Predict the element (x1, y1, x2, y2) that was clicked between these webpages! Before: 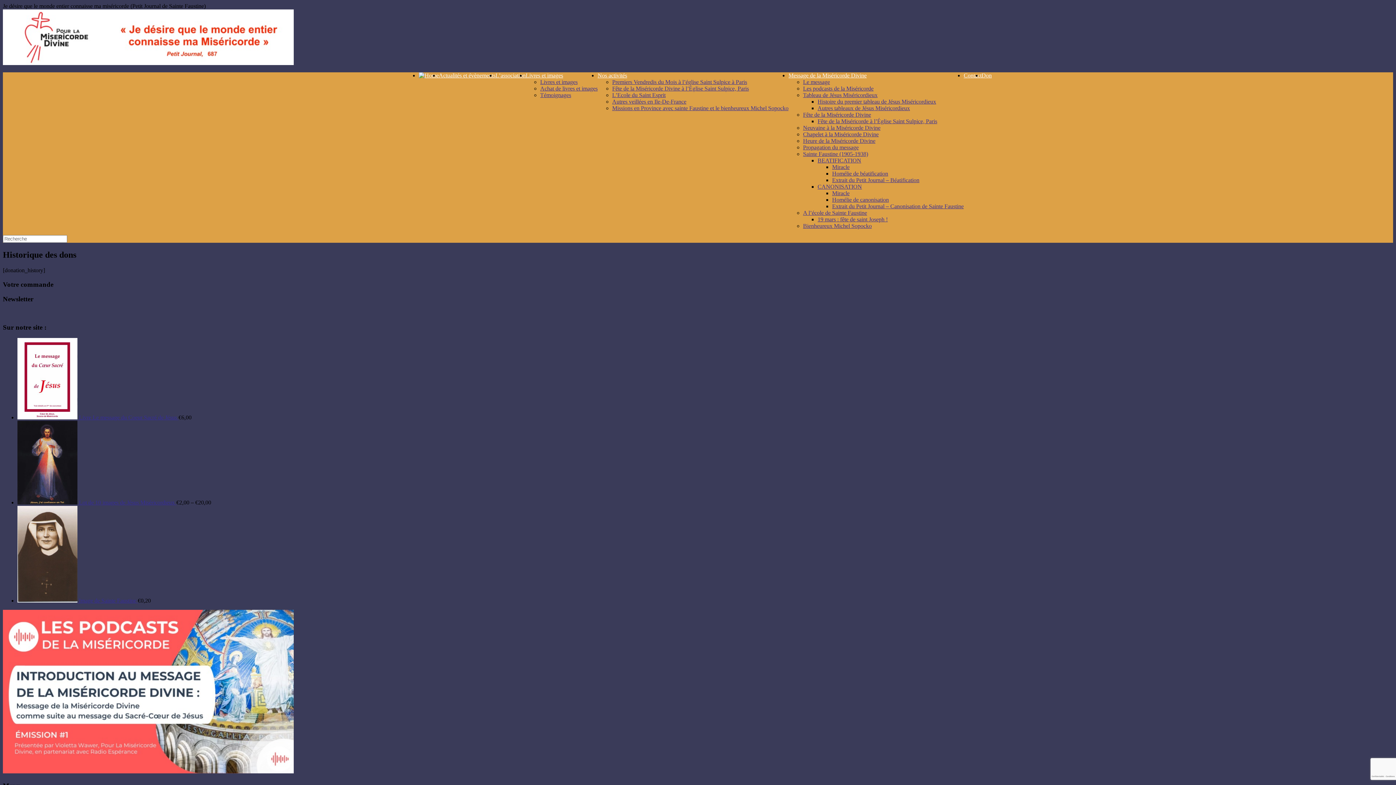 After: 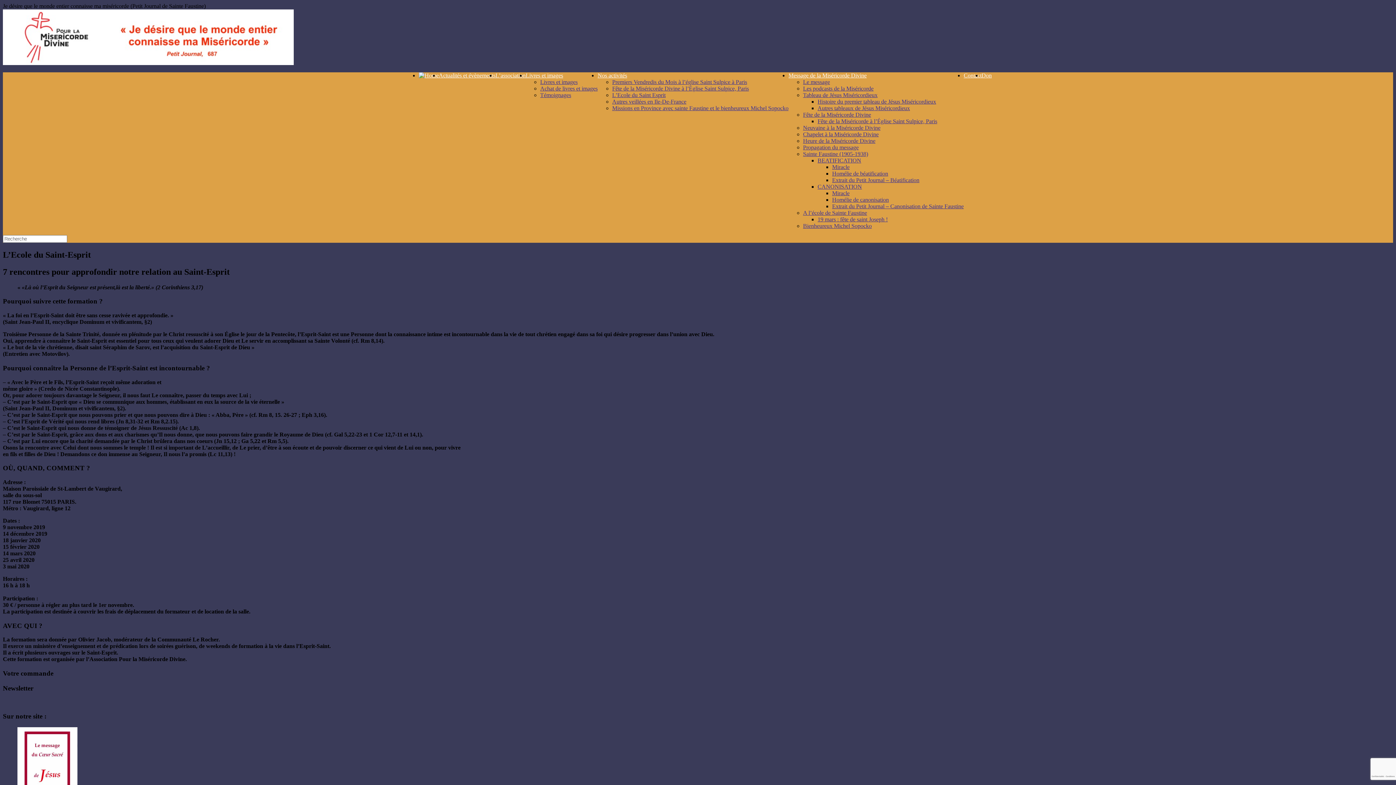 Action: bbox: (612, 92, 665, 98) label: L’Ecole du Saint Esprit